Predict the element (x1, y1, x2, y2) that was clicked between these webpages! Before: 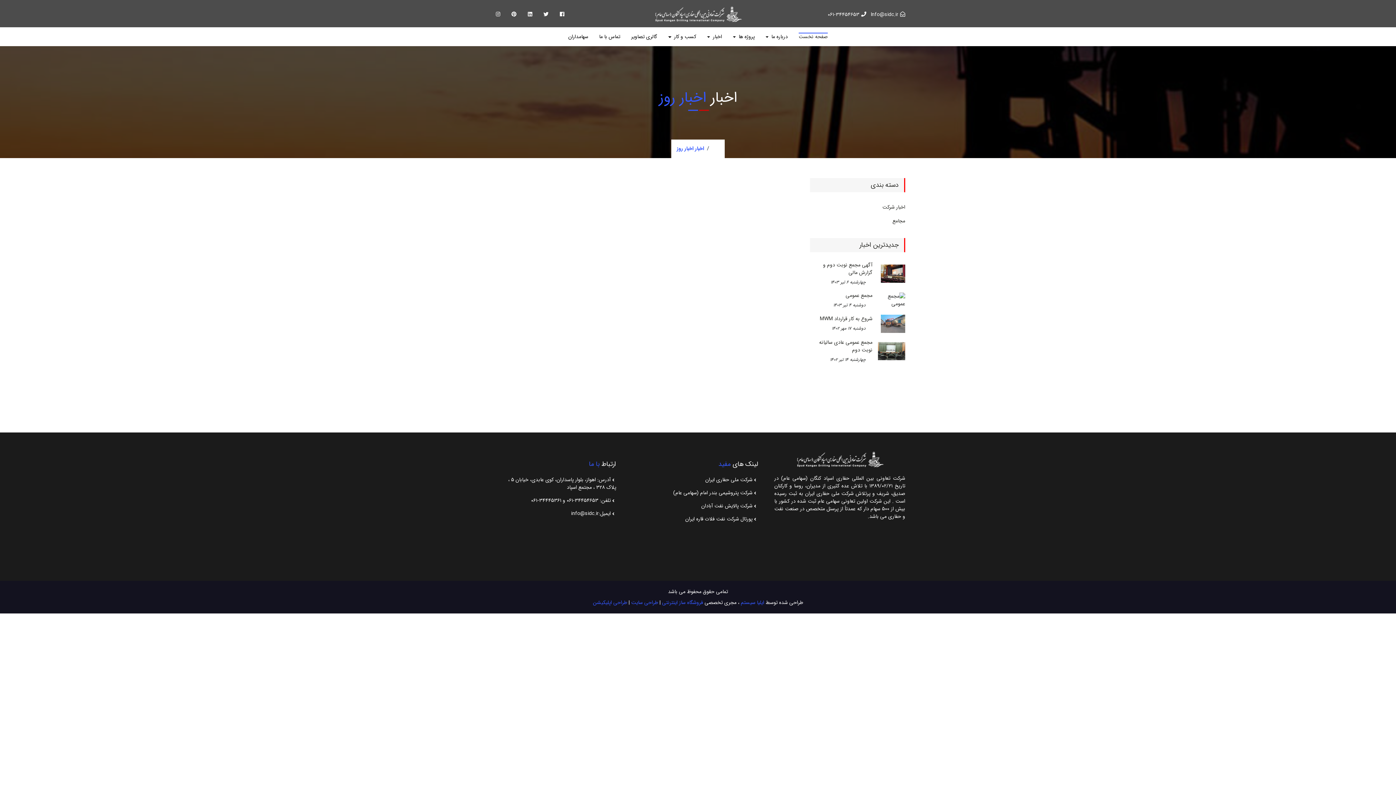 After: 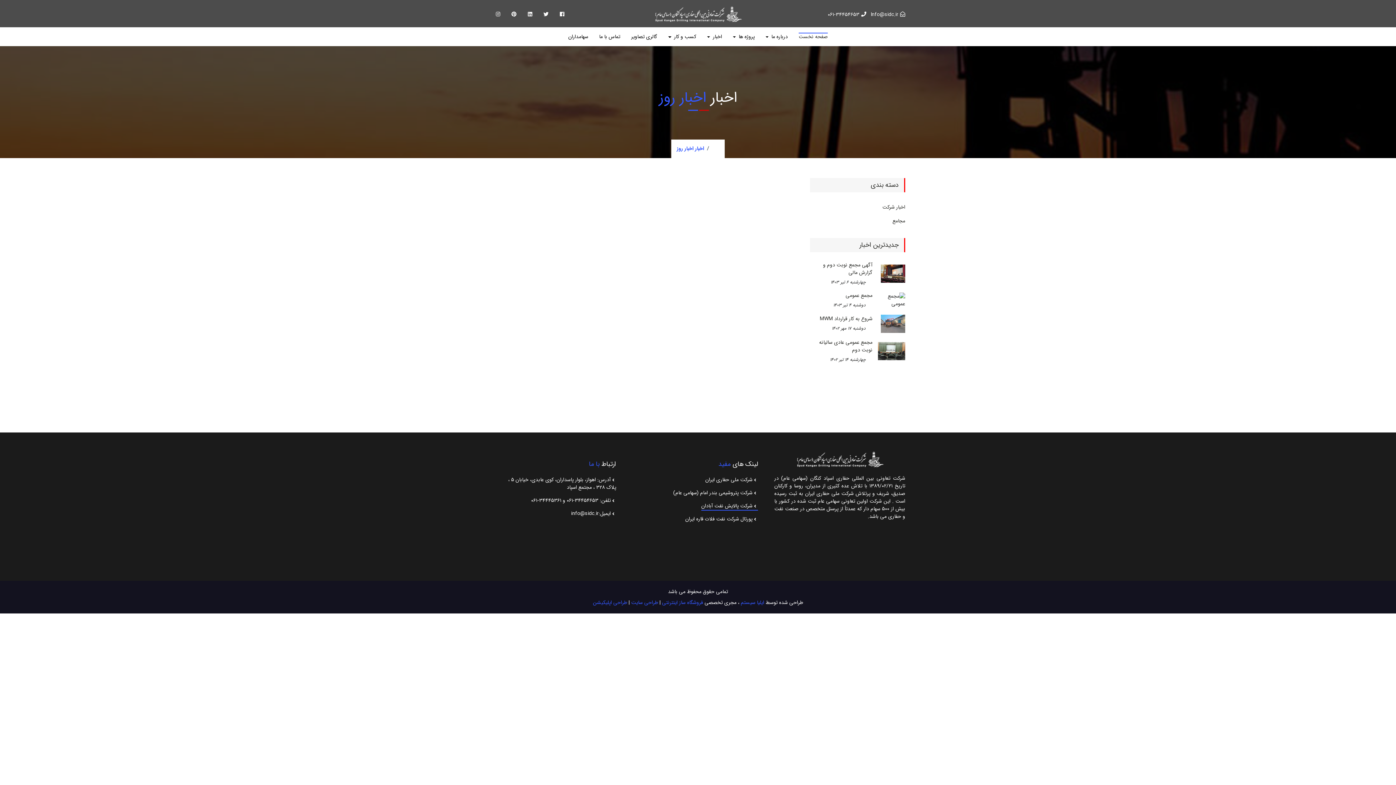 Action: label:  شرکت پالایش نفت آبادان bbox: (701, 502, 758, 510)